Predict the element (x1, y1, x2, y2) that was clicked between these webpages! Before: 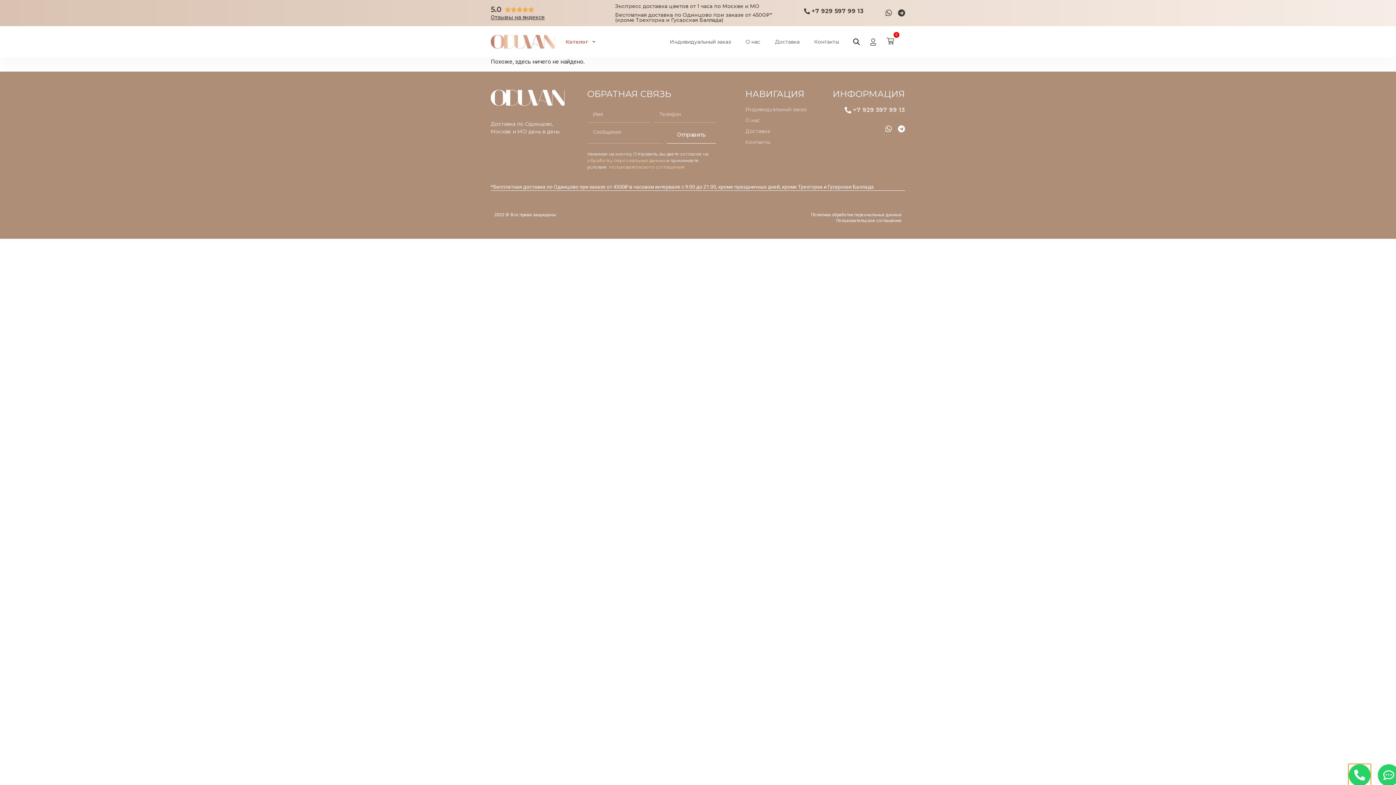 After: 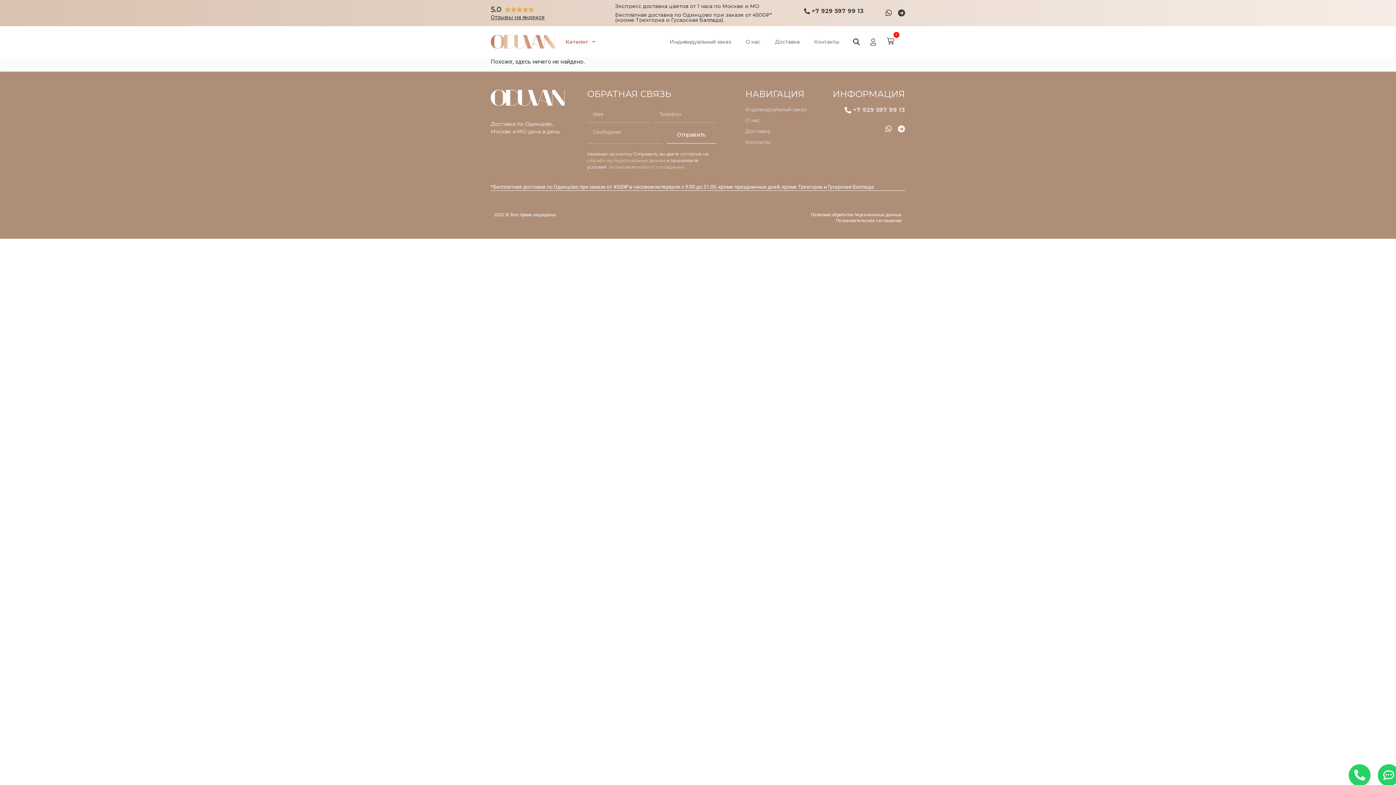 Action: bbox: (897, 125, 905, 132) label: Telegram